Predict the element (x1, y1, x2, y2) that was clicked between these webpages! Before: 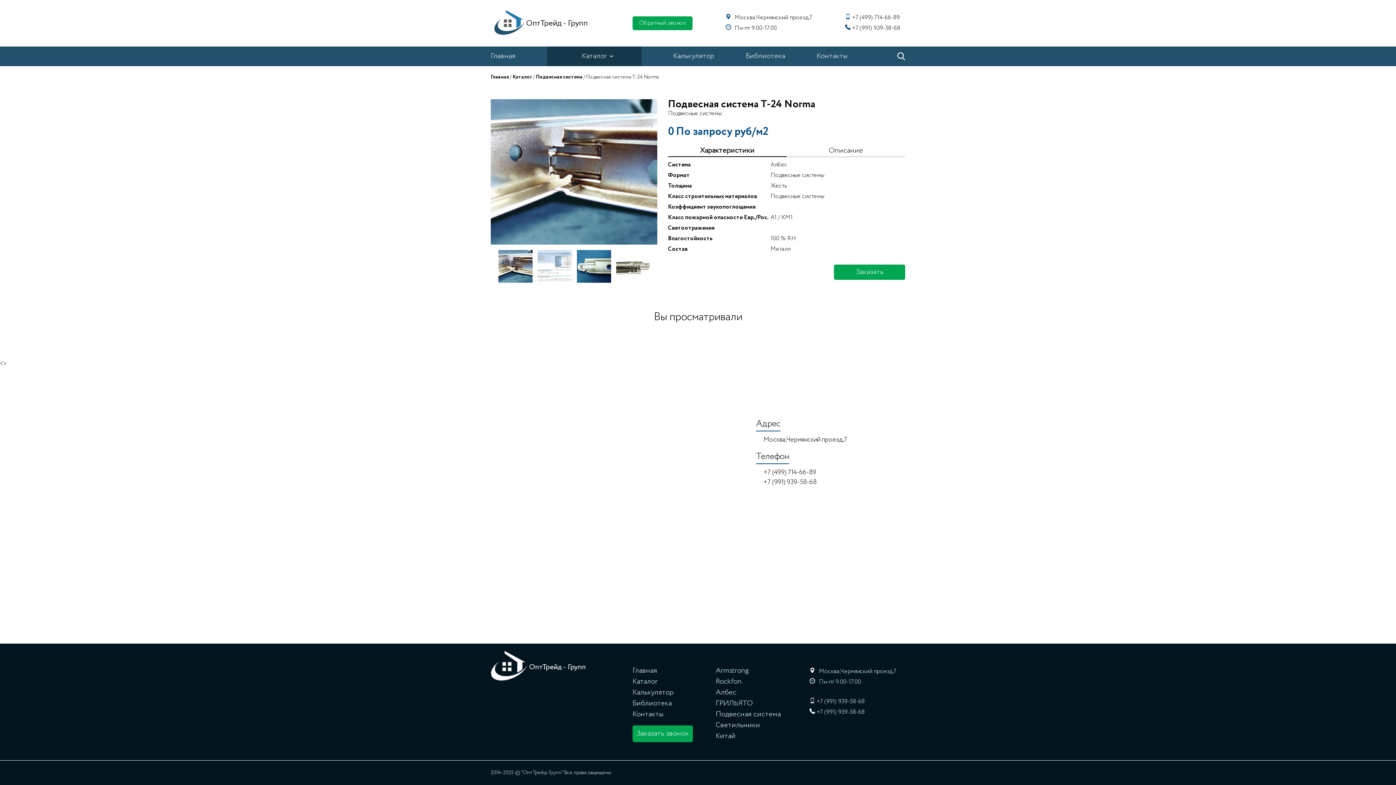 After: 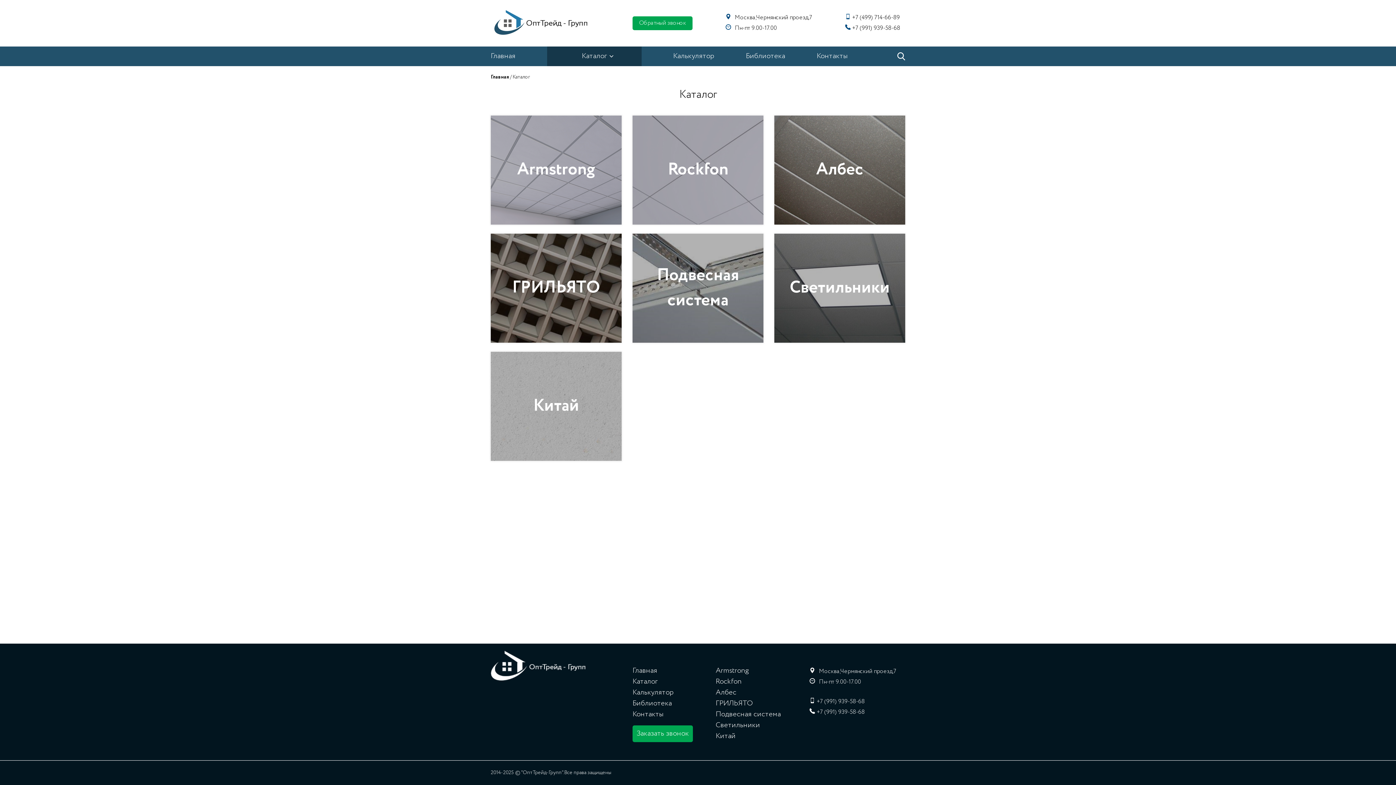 Action: label: Каталог bbox: (581, 50, 607, 61)